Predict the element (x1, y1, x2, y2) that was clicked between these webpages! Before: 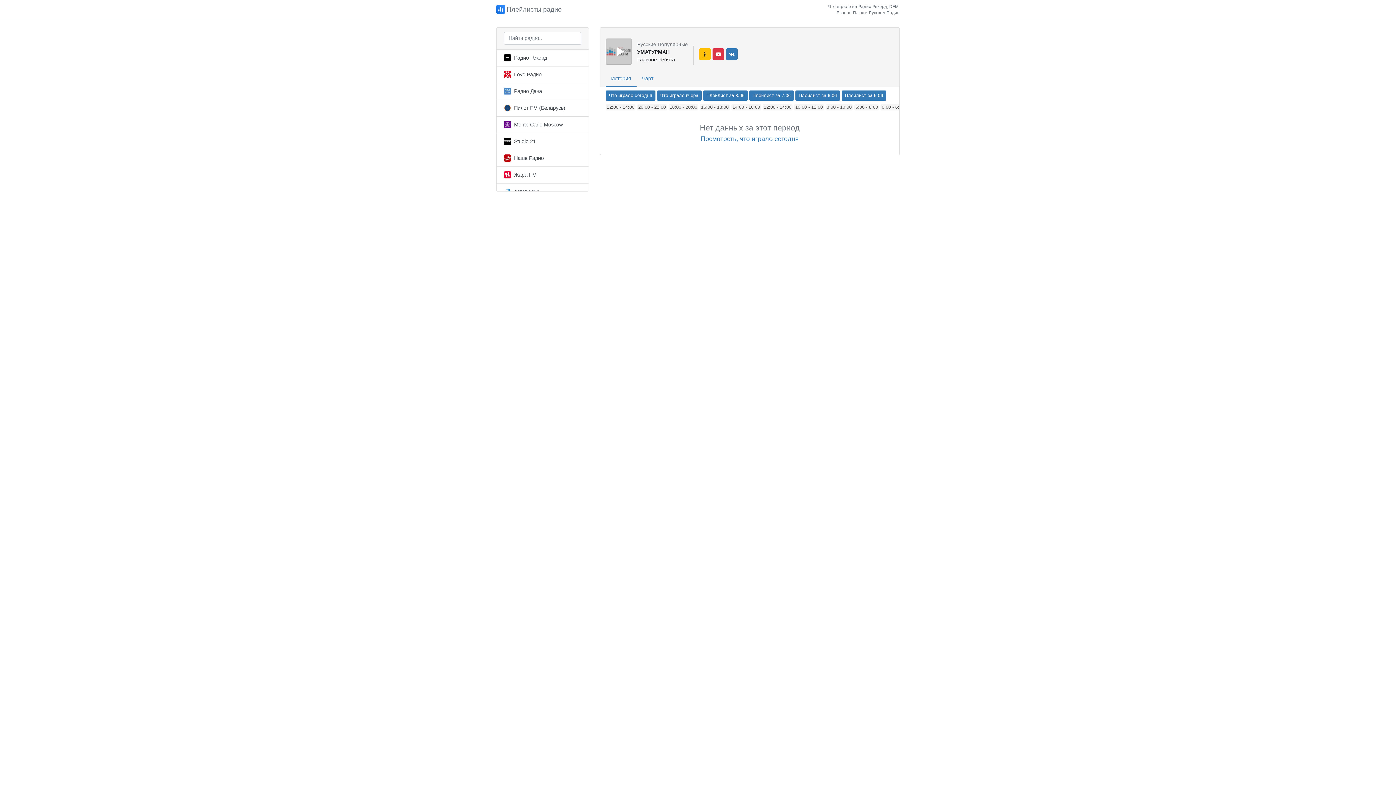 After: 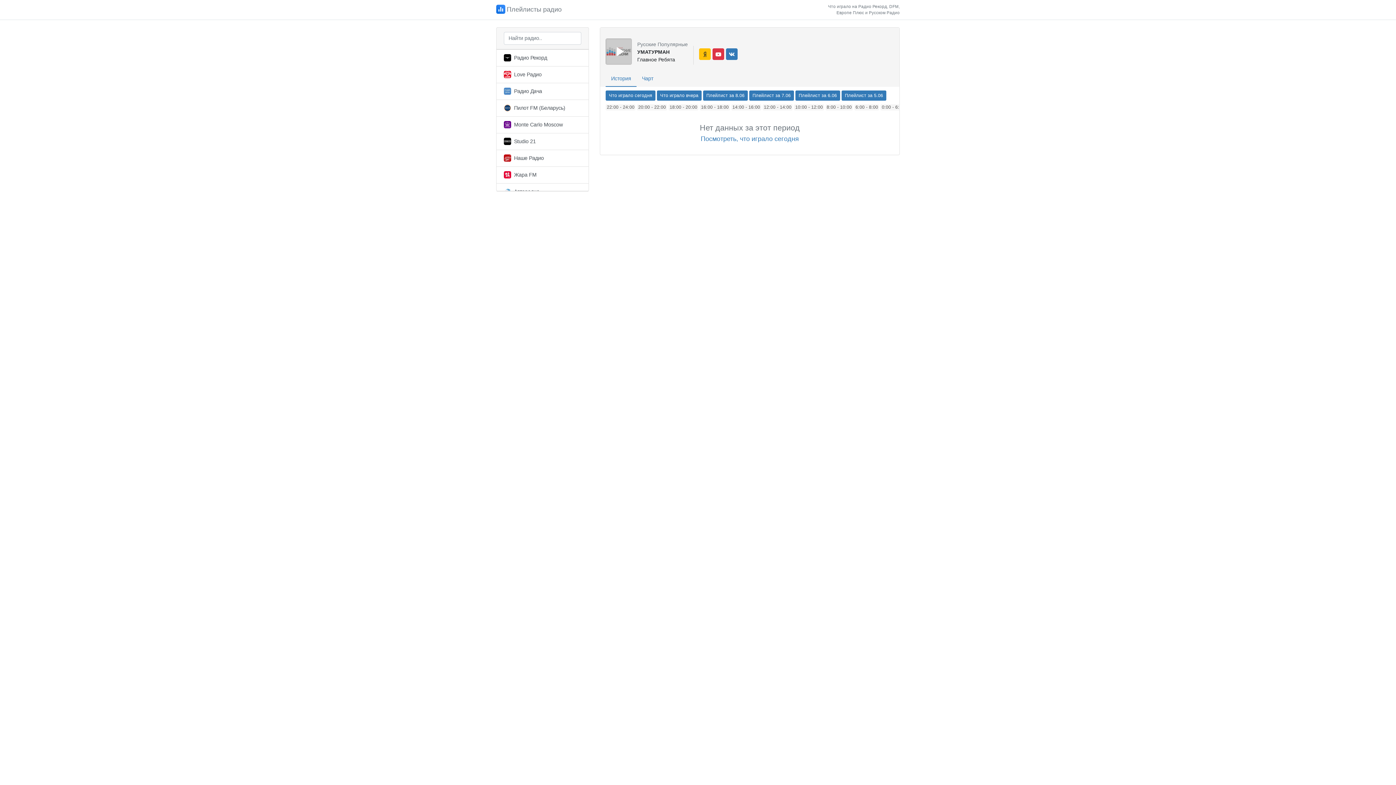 Action: bbox: (825, 104, 853, 110) label: 8:00 - 10:00